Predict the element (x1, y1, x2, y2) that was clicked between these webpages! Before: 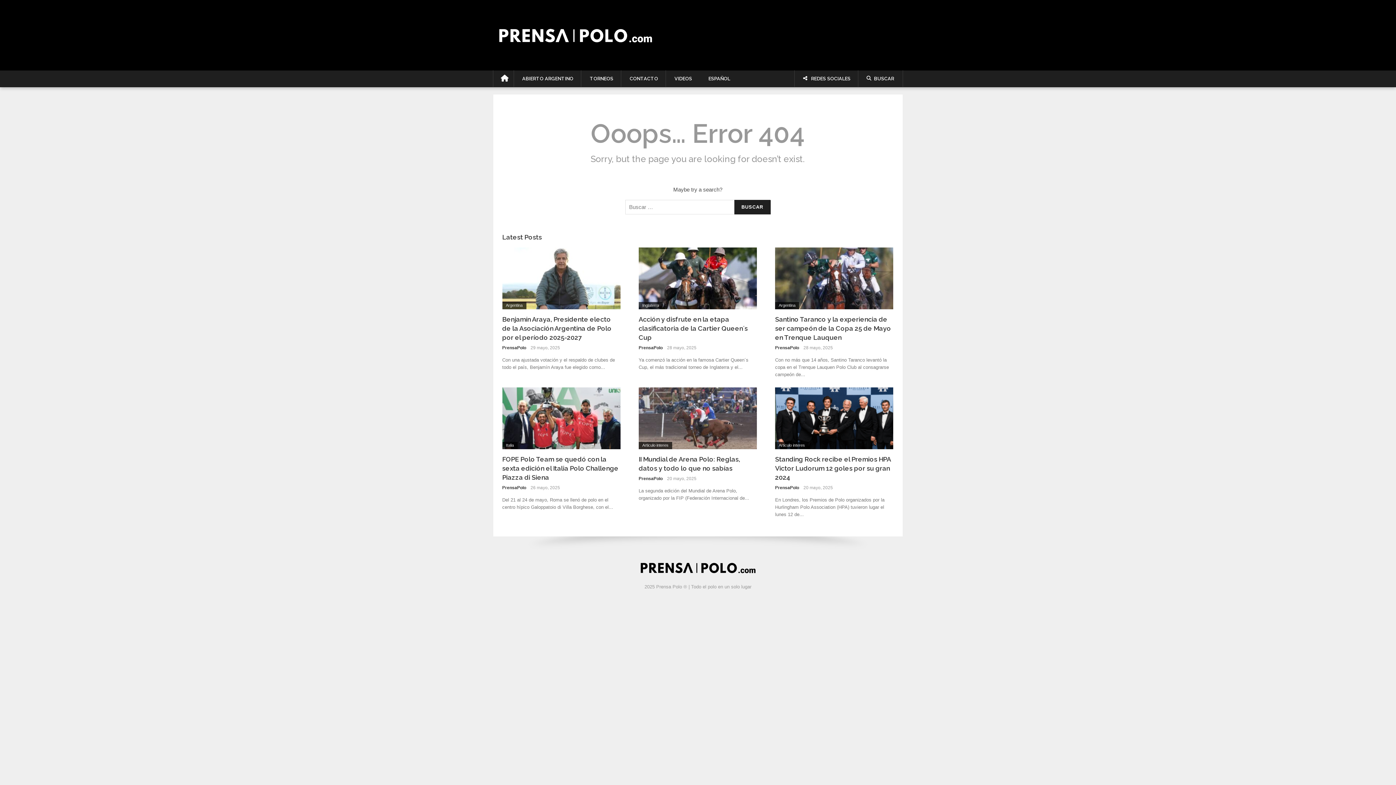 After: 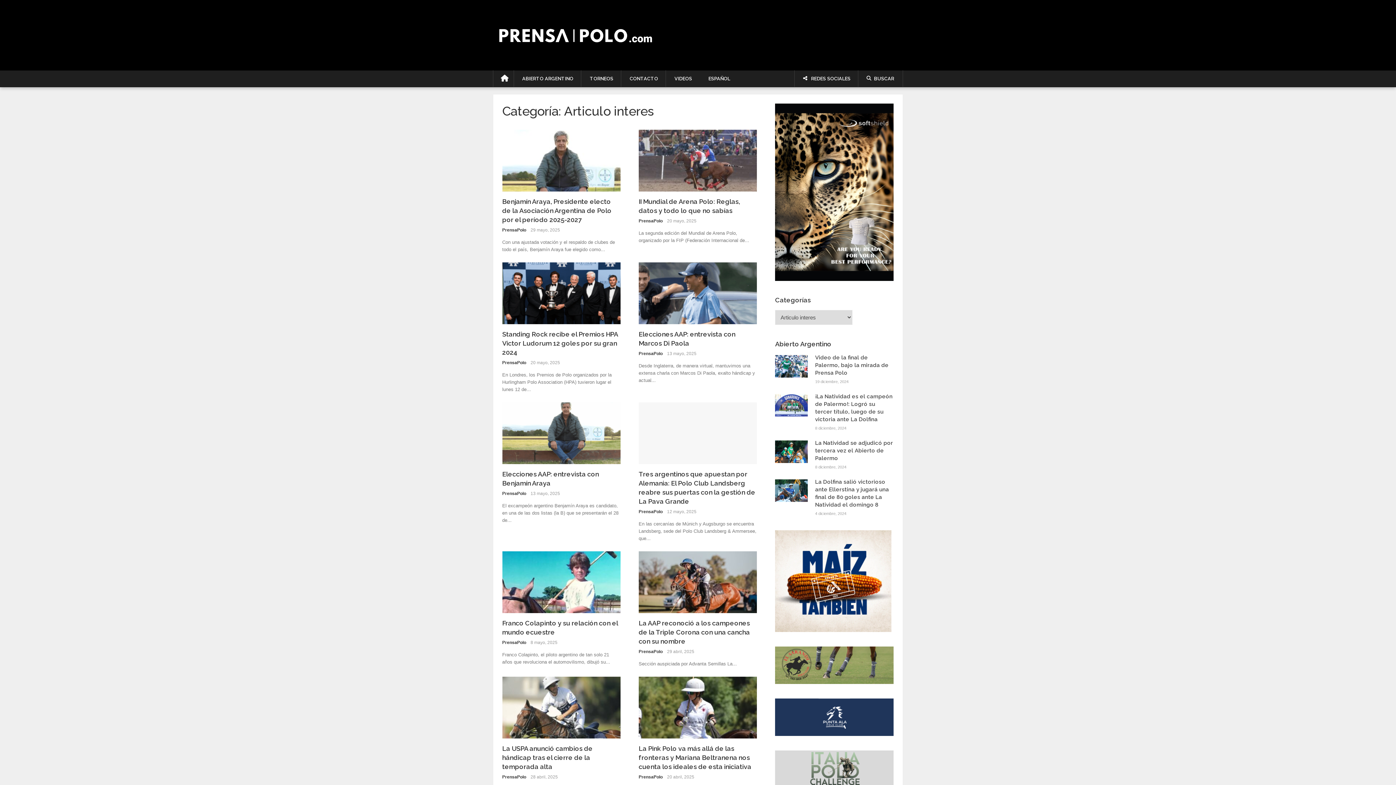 Action: label: Articulo interes bbox: (638, 442, 672, 449)